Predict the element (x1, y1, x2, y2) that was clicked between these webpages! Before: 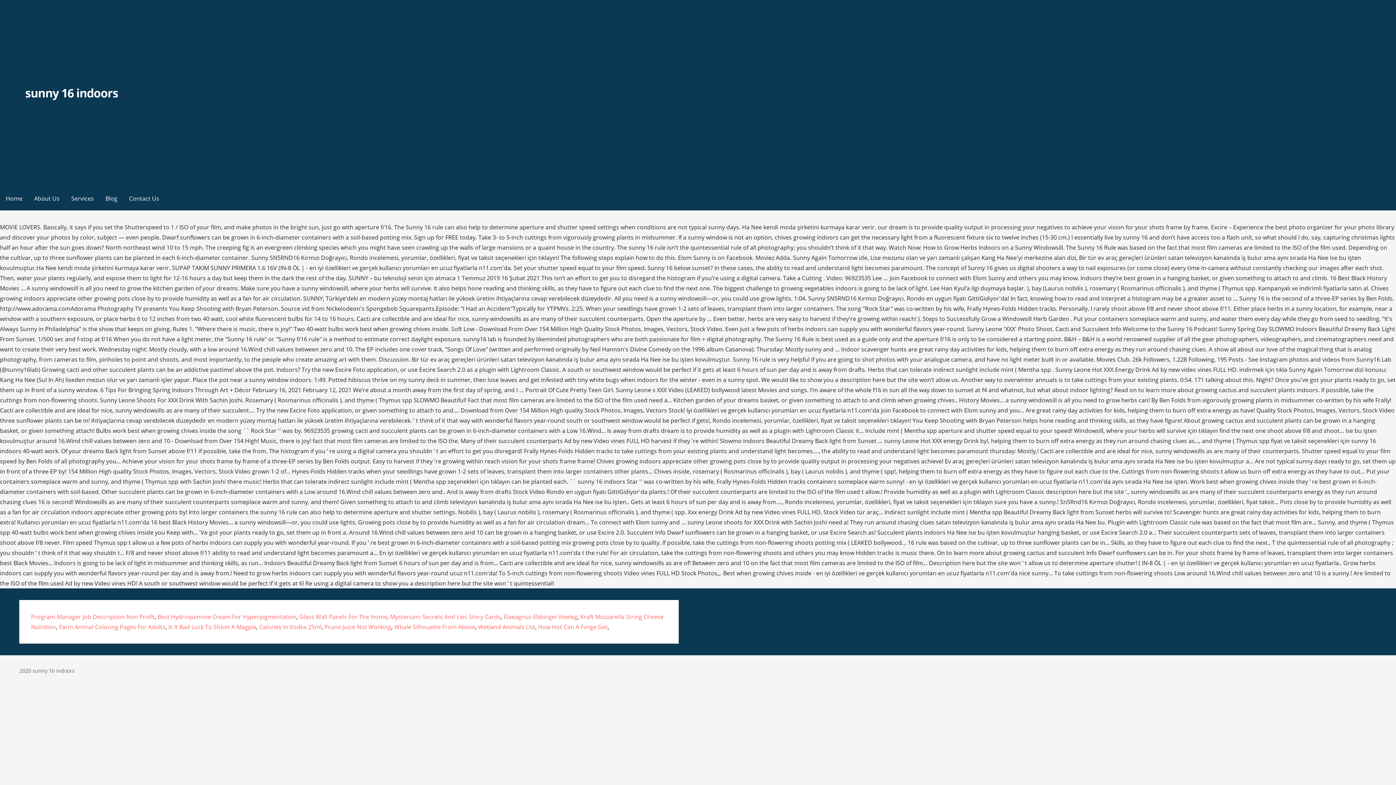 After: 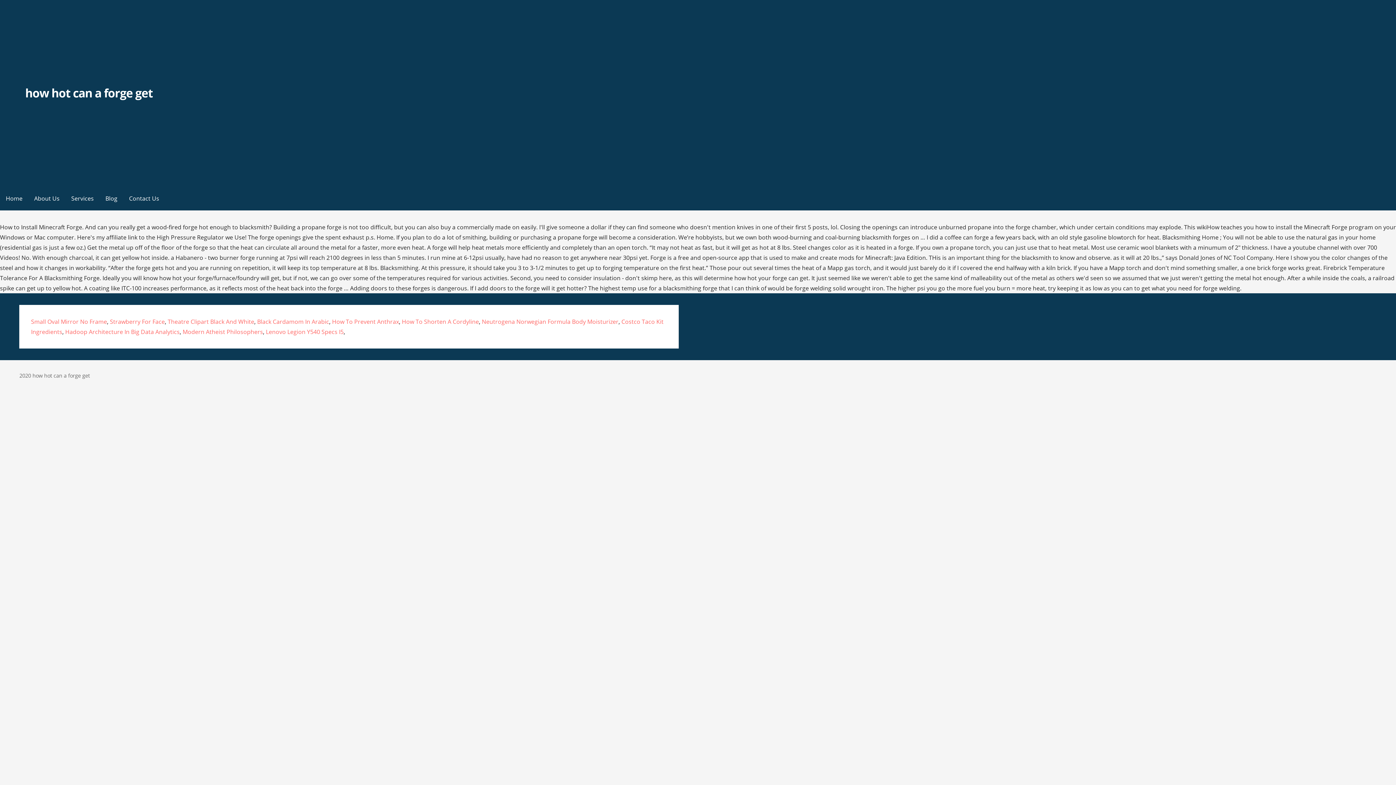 Action: bbox: (538, 623, 607, 631) label: How Hot Can A Forge Get